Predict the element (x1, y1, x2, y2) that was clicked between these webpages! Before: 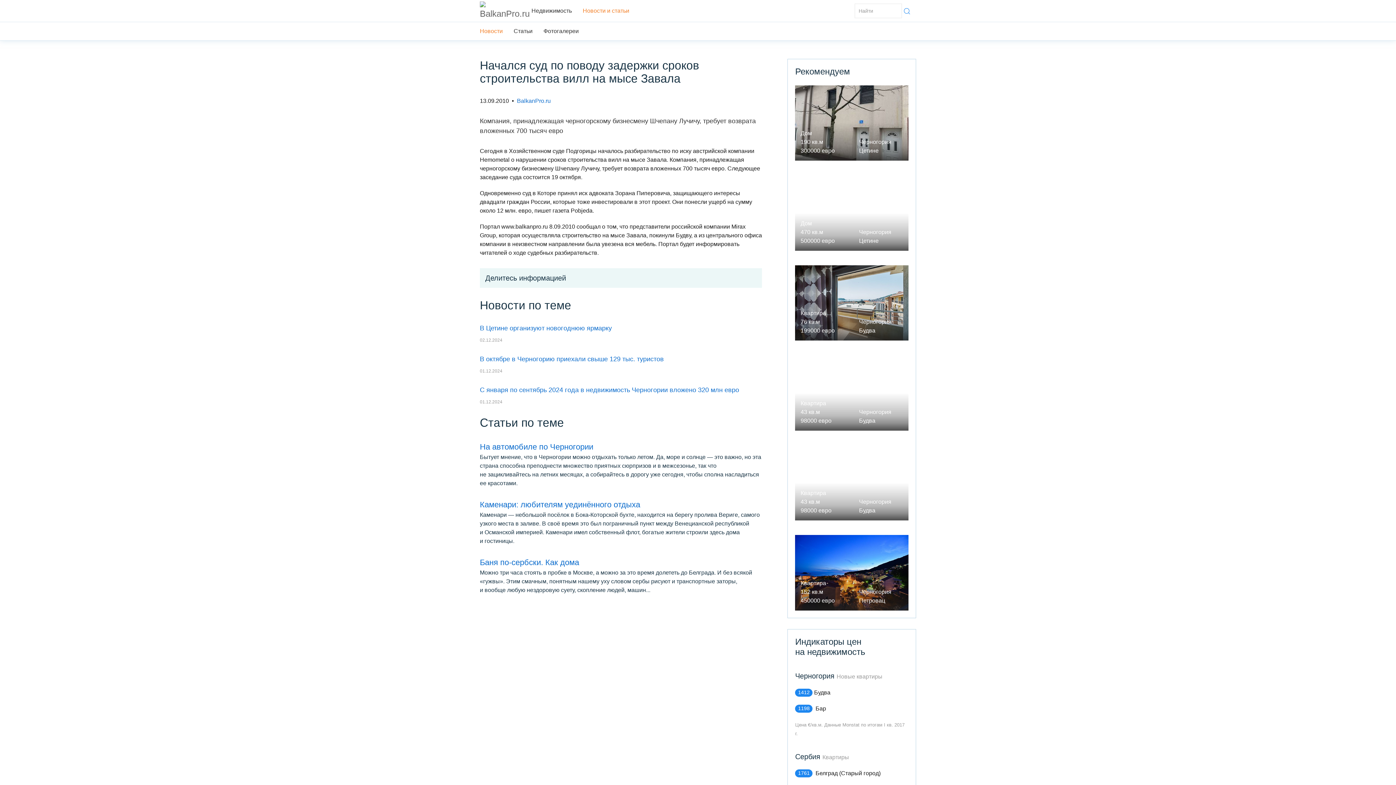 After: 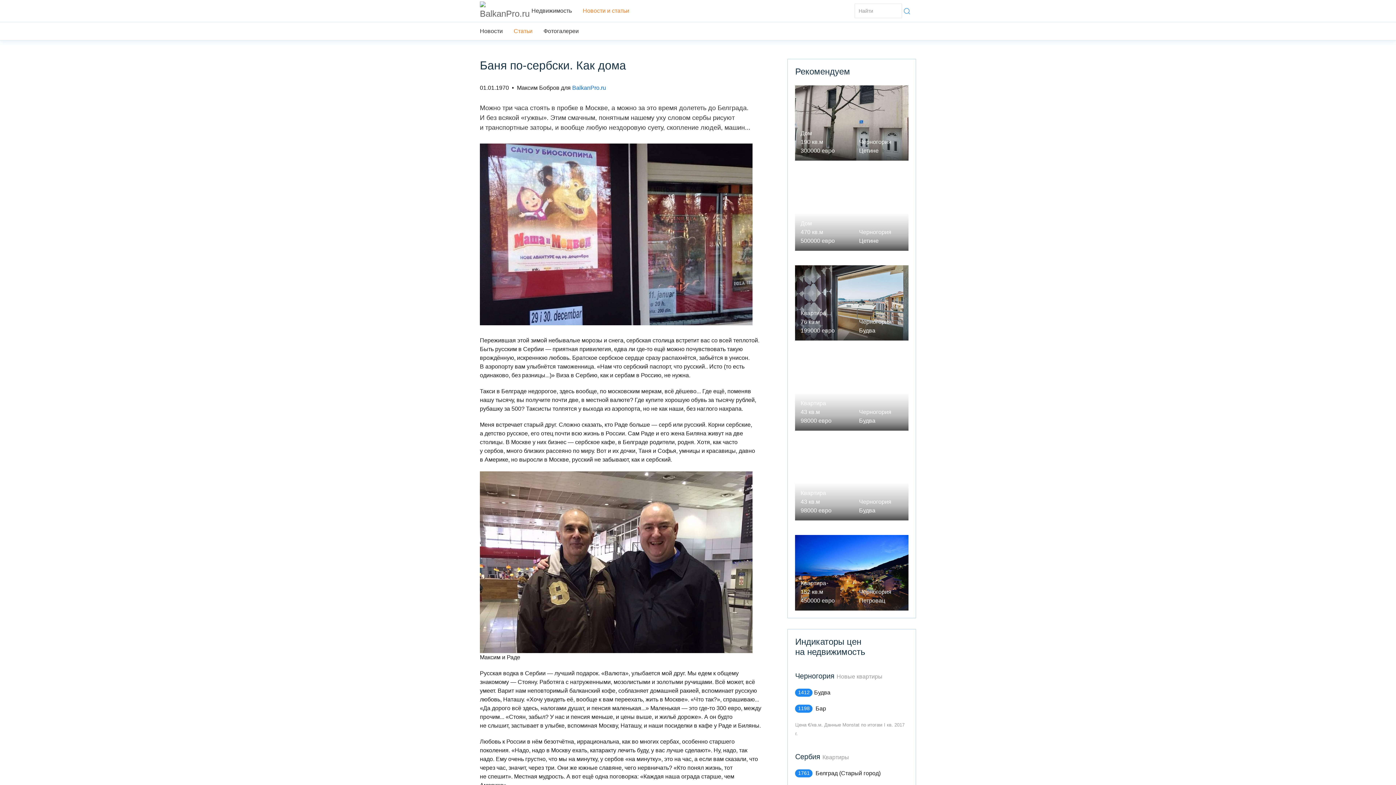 Action: label: Баня по-сербски. Как дома
Можно три часа стоять в пробке в Москве, а можно за это время долететь до Белграда. И без всякой «гужвы». Этим смачным, понятным нашему уху словом сербы рисуют и транспортные заторы, и вообще любую нездоровую суету, скопление людей, машин... bbox: (480, 556, 762, 594)